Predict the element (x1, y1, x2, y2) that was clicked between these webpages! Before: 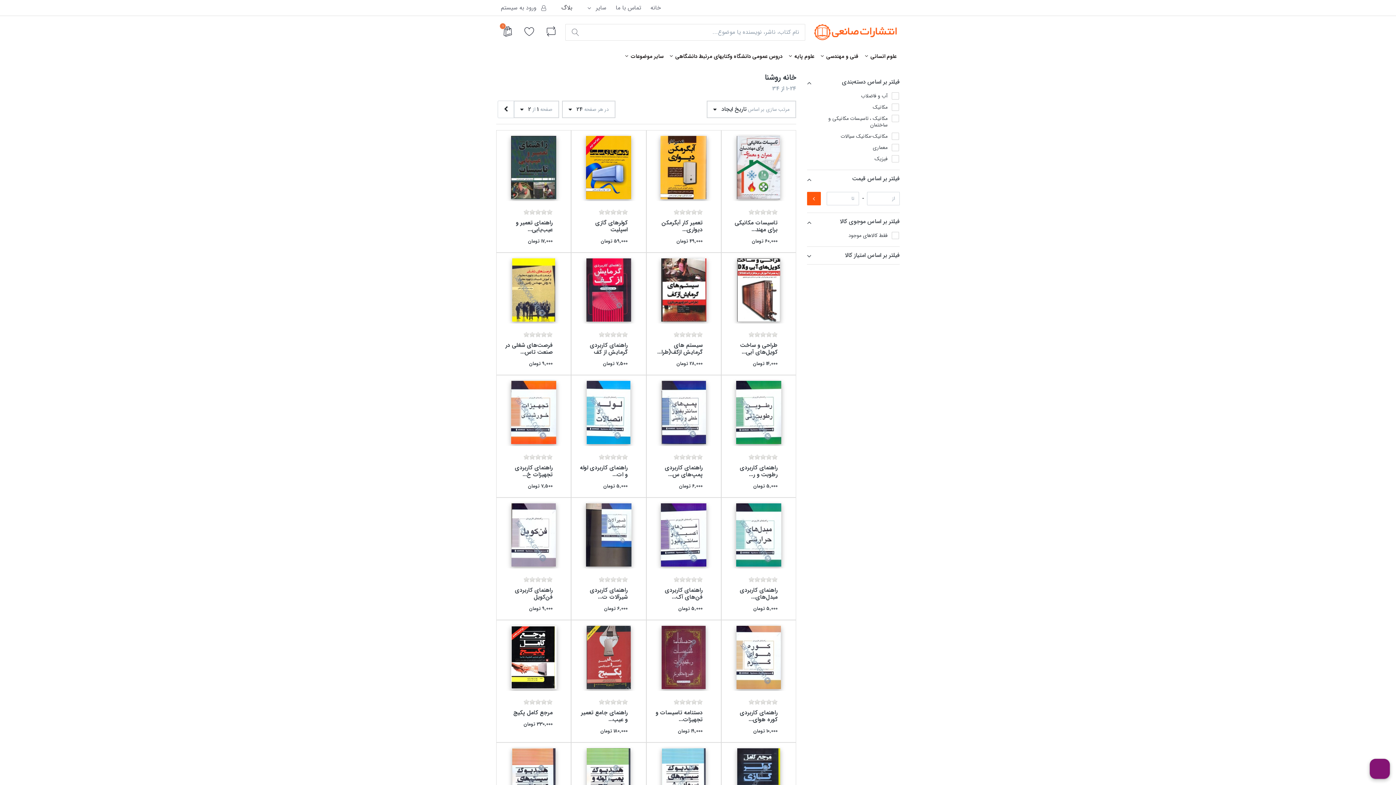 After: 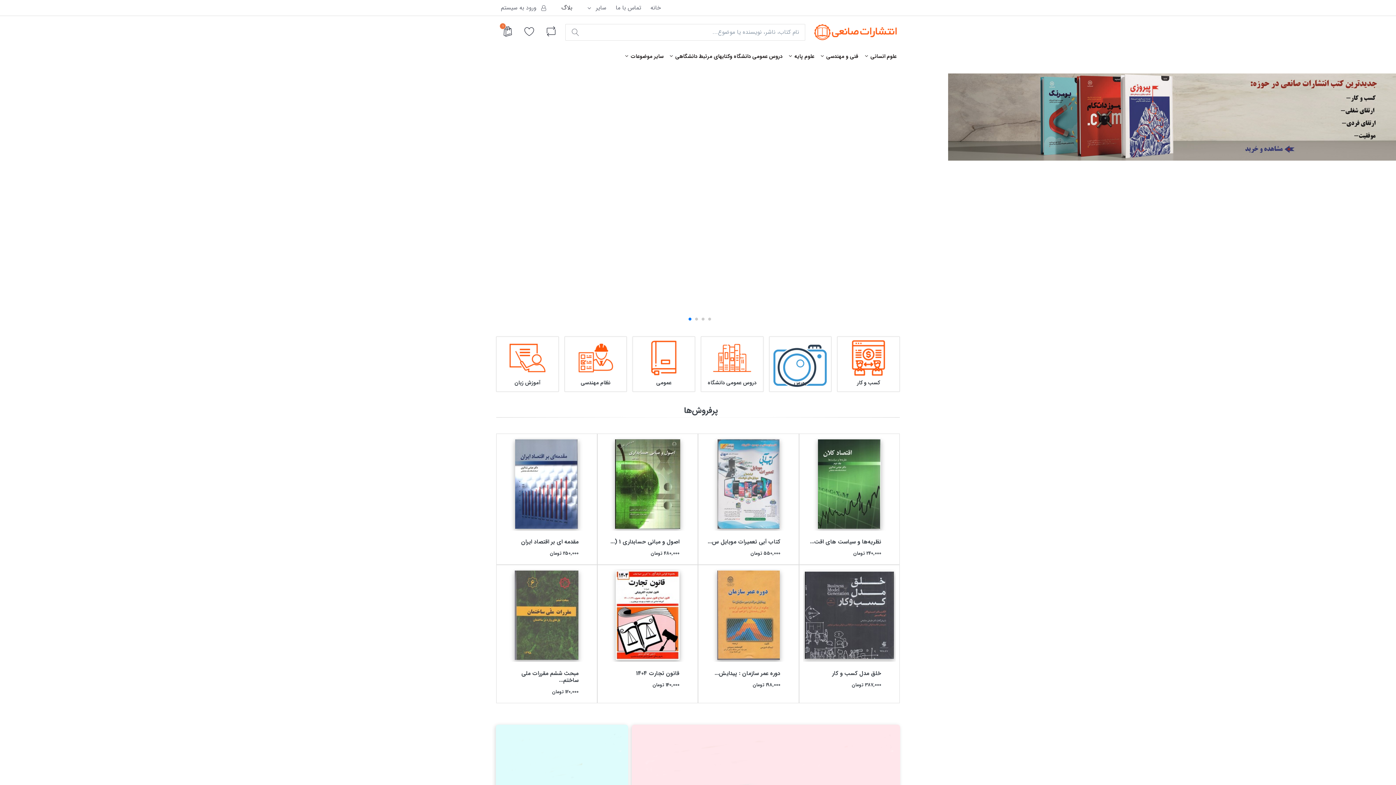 Action: label: خانه bbox: (645, 0, 665, 15)